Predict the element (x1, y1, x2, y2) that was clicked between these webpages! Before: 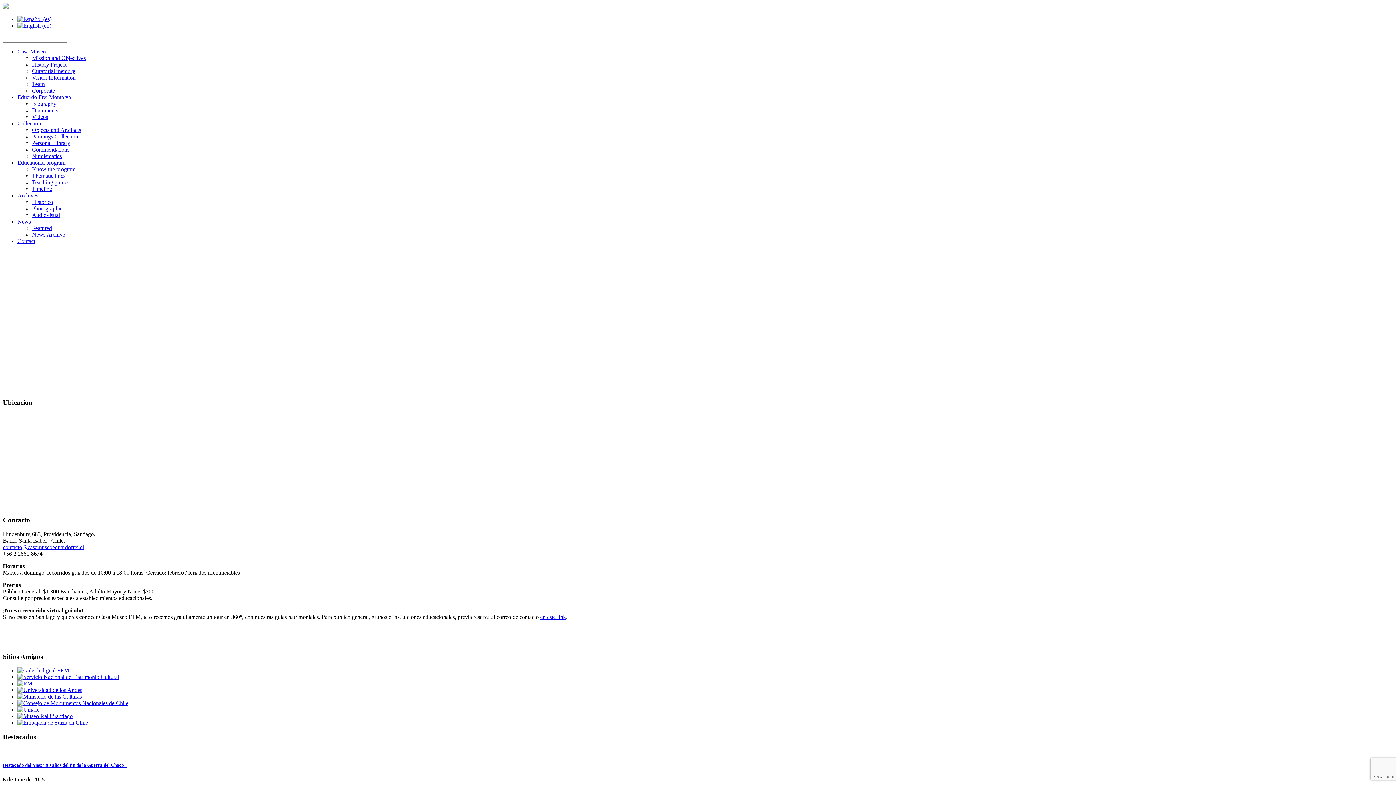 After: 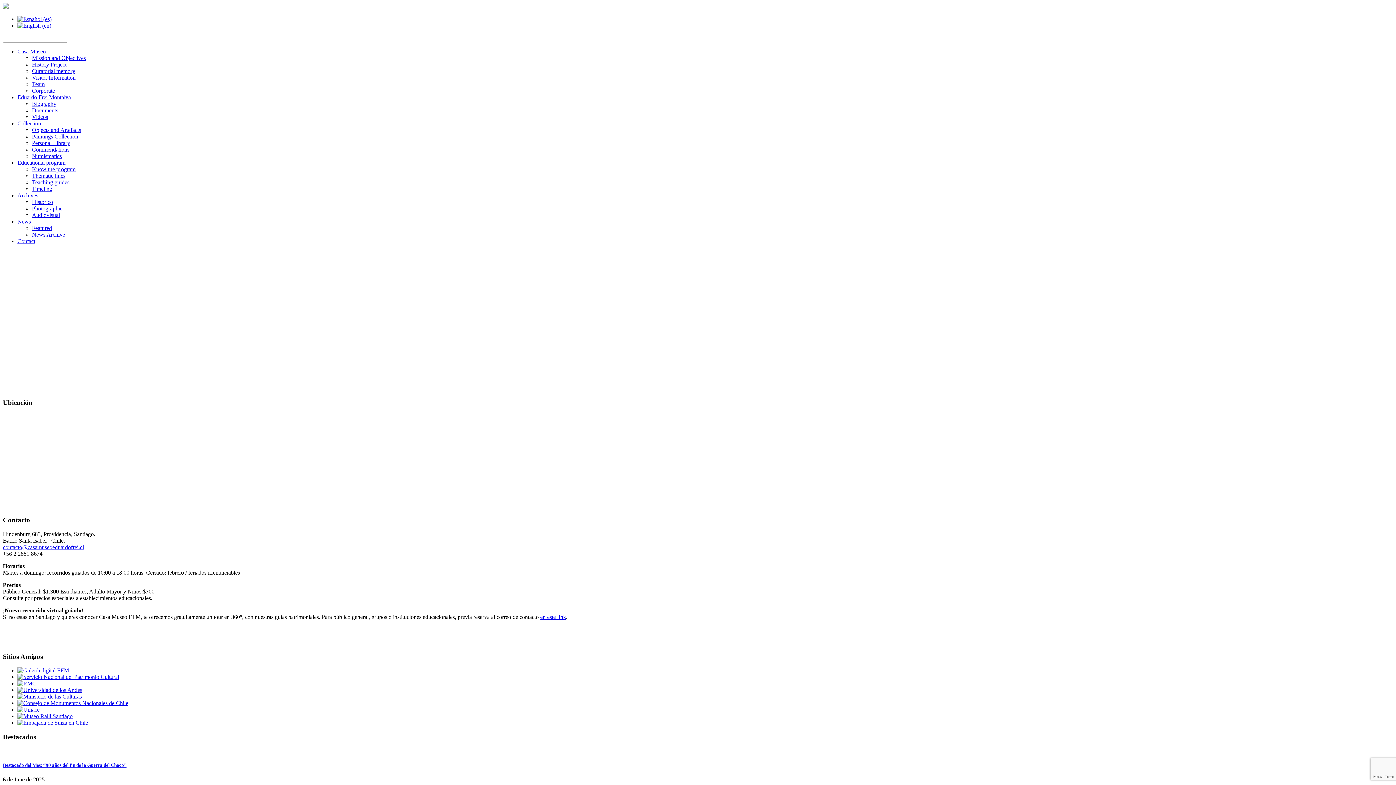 Action: bbox: (17, 687, 82, 693)